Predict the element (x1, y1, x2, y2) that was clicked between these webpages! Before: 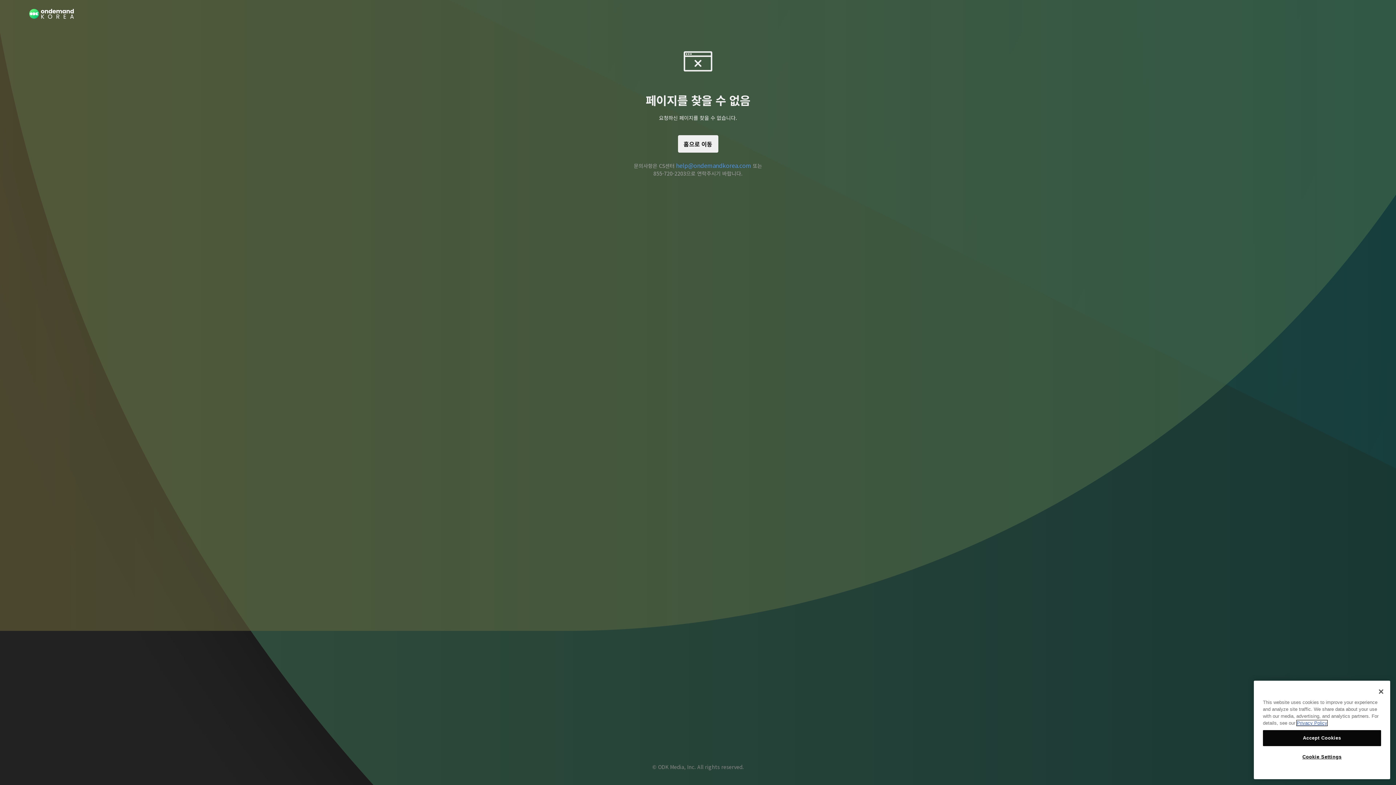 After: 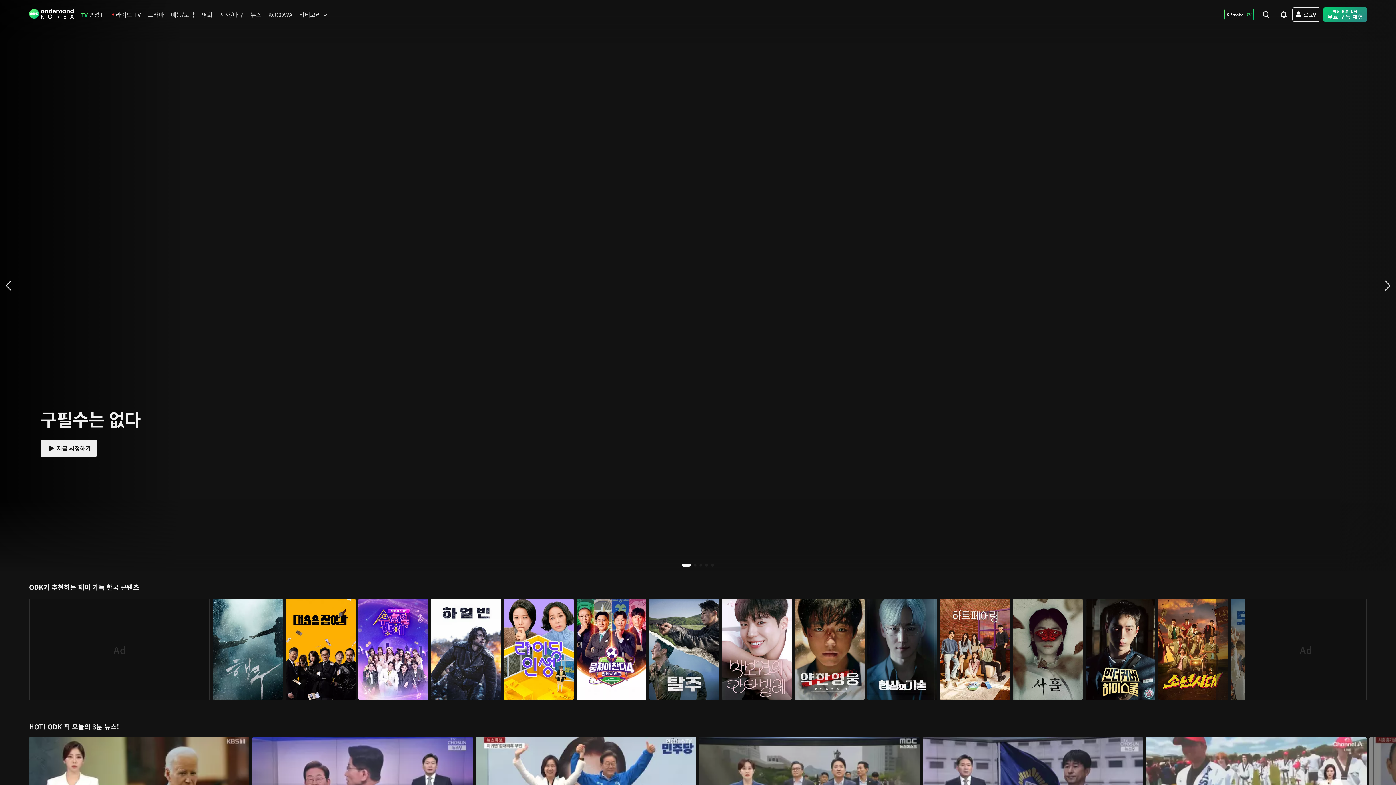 Action: bbox: (678, 121, 718, 161) label: 홈으로 이동